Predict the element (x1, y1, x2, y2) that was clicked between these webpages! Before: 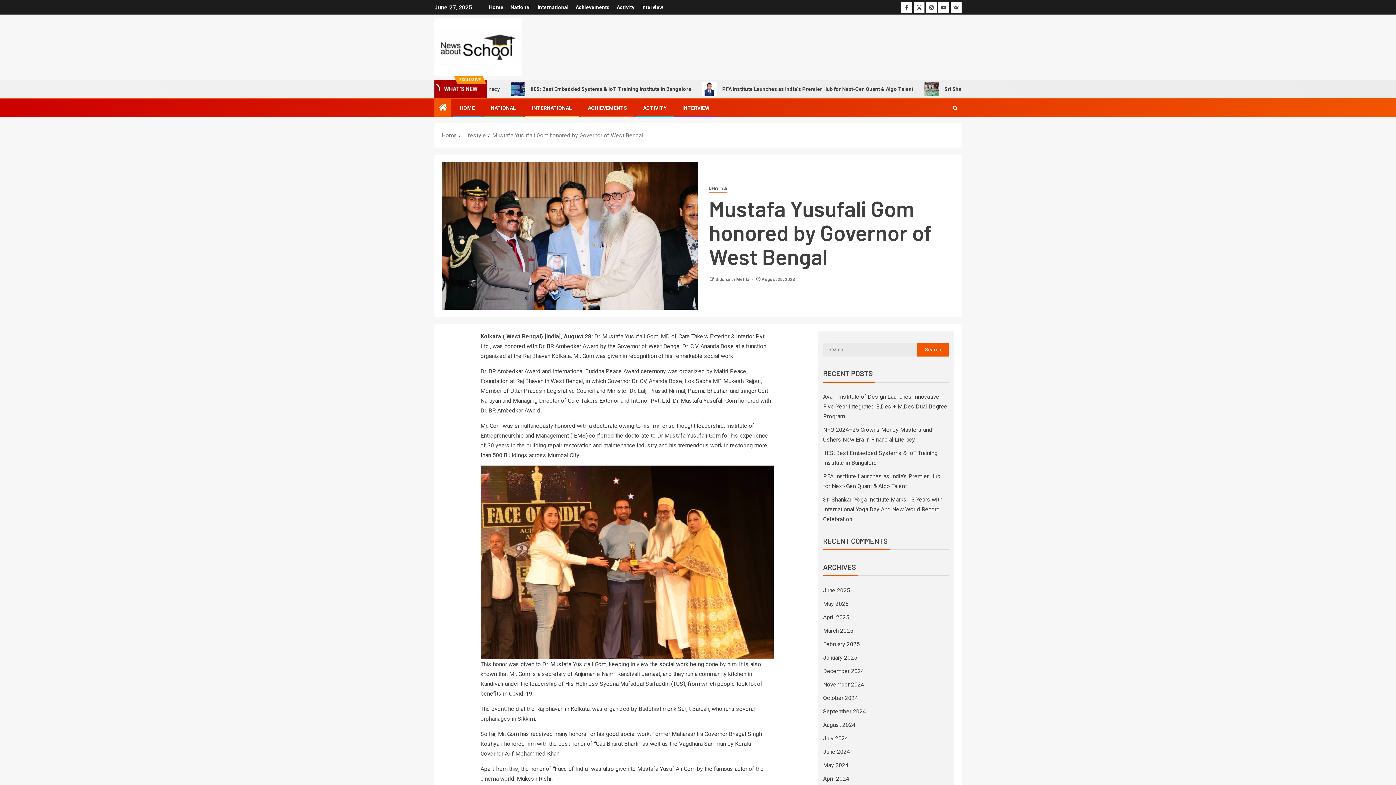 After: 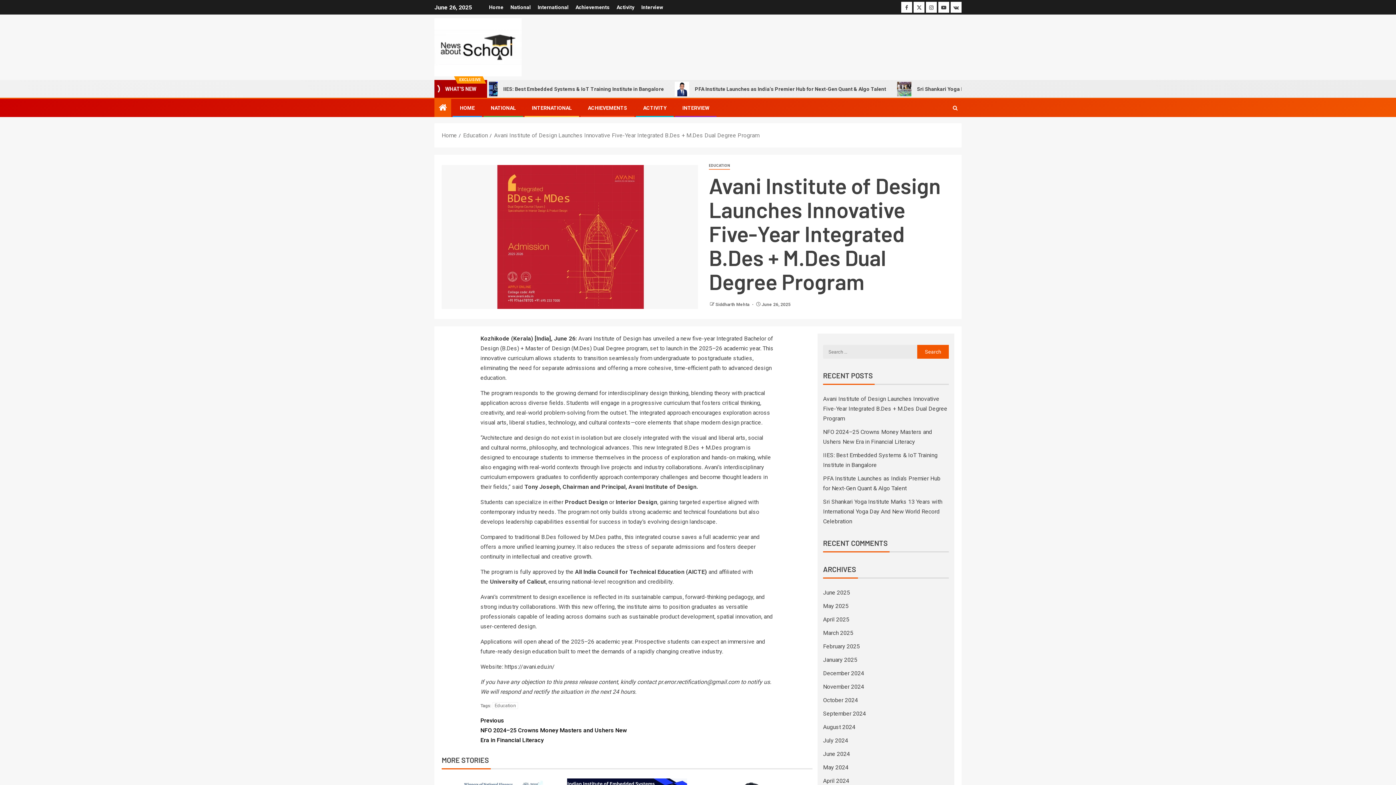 Action: bbox: (823, 393, 947, 419) label: Avani Institute of Design Launches Innovative Five-Year Integrated B.Des + M.Des Dual Degree Program